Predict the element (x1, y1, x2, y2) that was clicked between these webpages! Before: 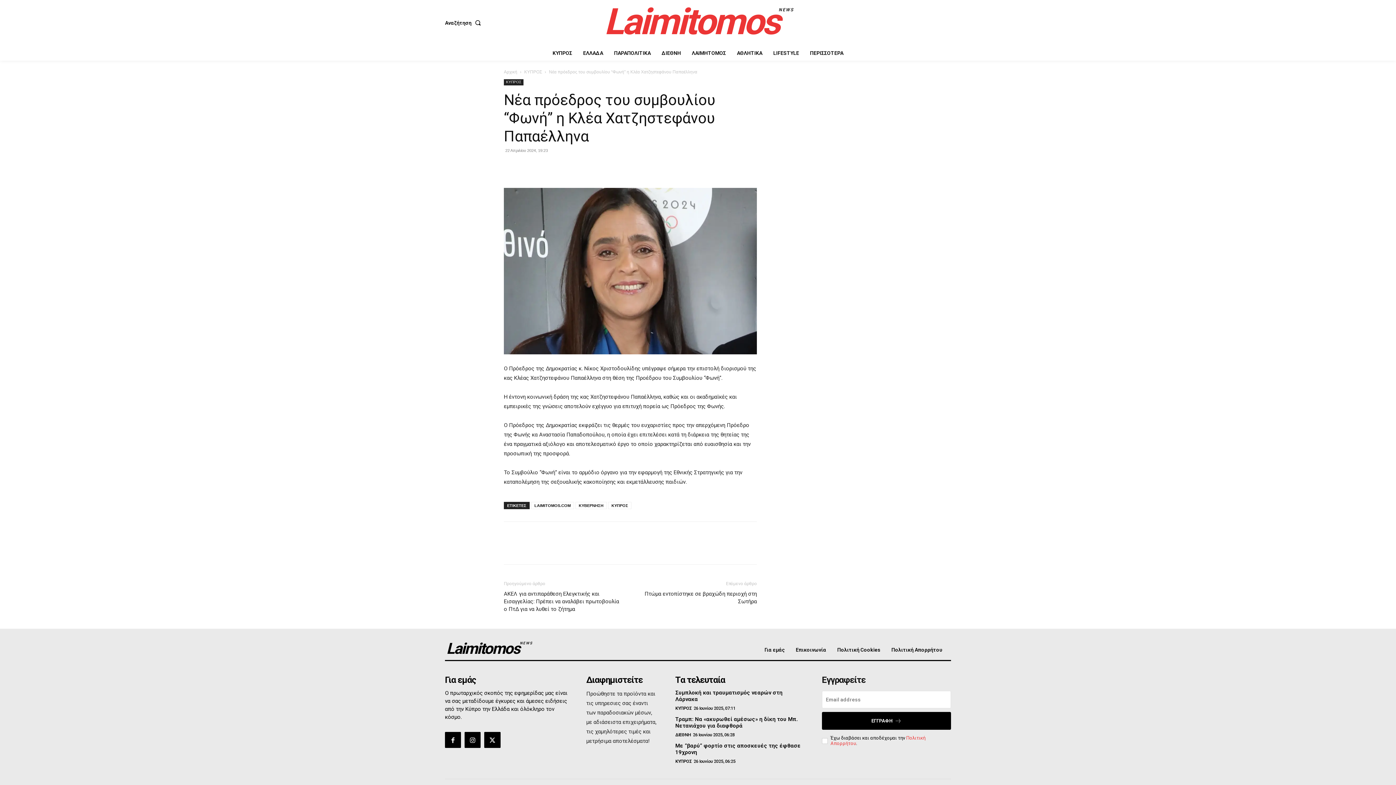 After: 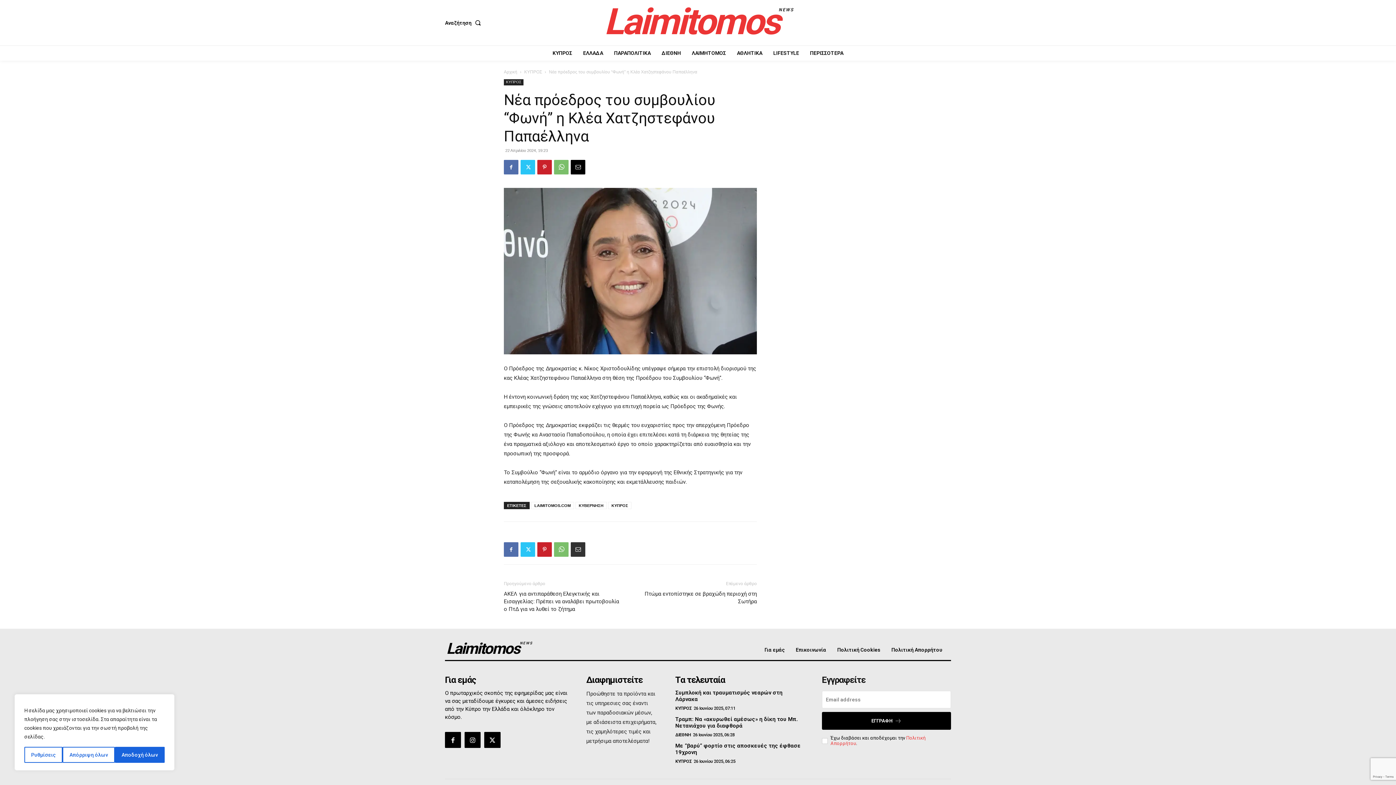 Action: bbox: (570, 542, 585, 557)